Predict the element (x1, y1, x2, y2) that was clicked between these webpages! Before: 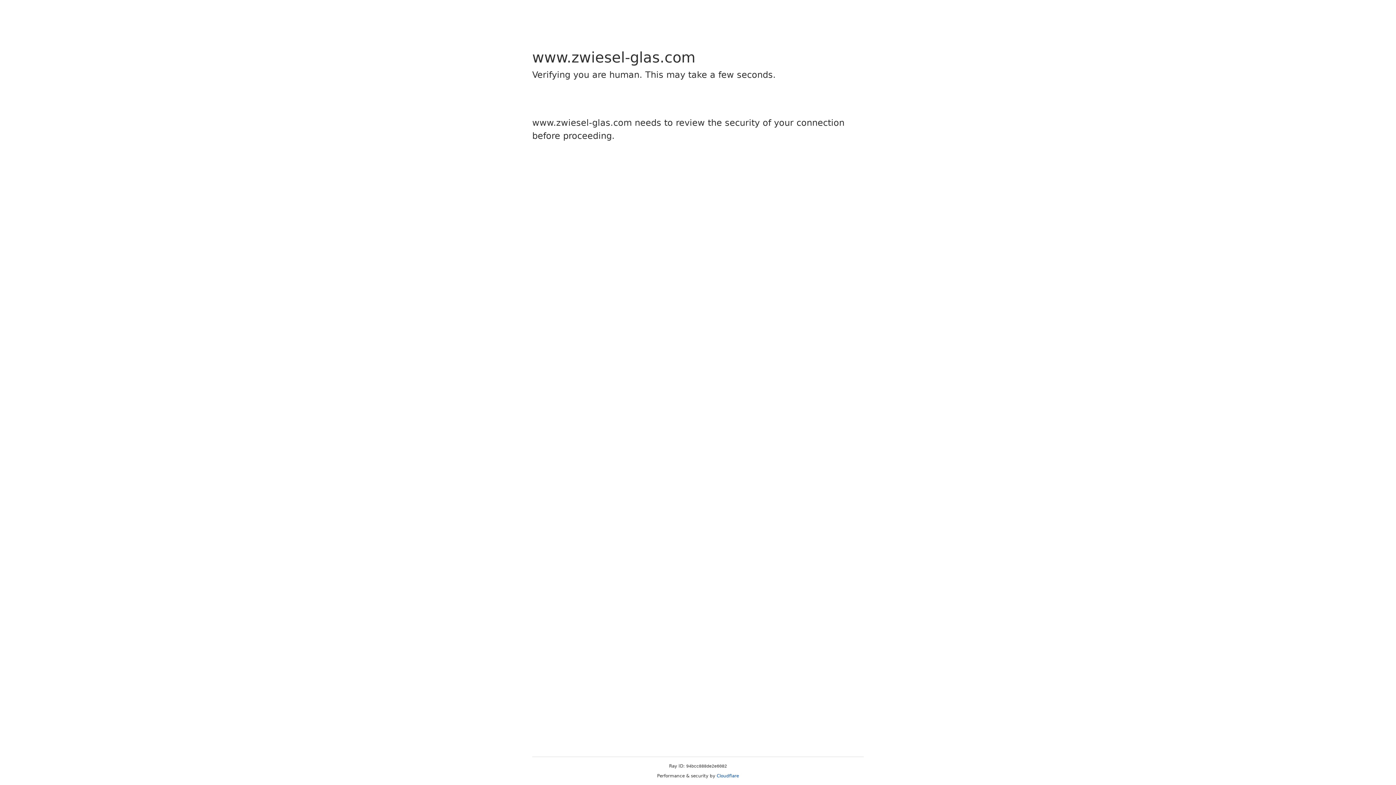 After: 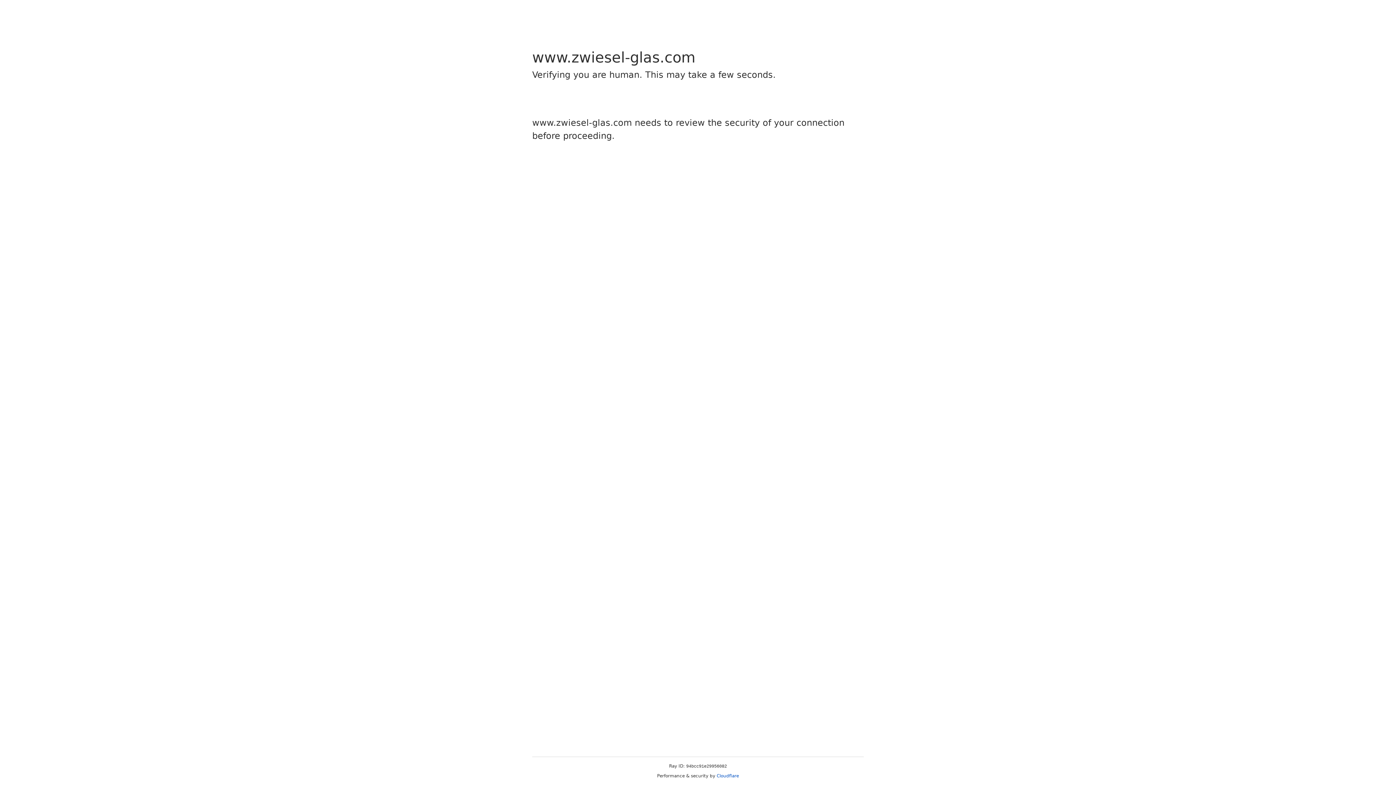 Action: label: Cloudflare bbox: (716, 773, 739, 778)